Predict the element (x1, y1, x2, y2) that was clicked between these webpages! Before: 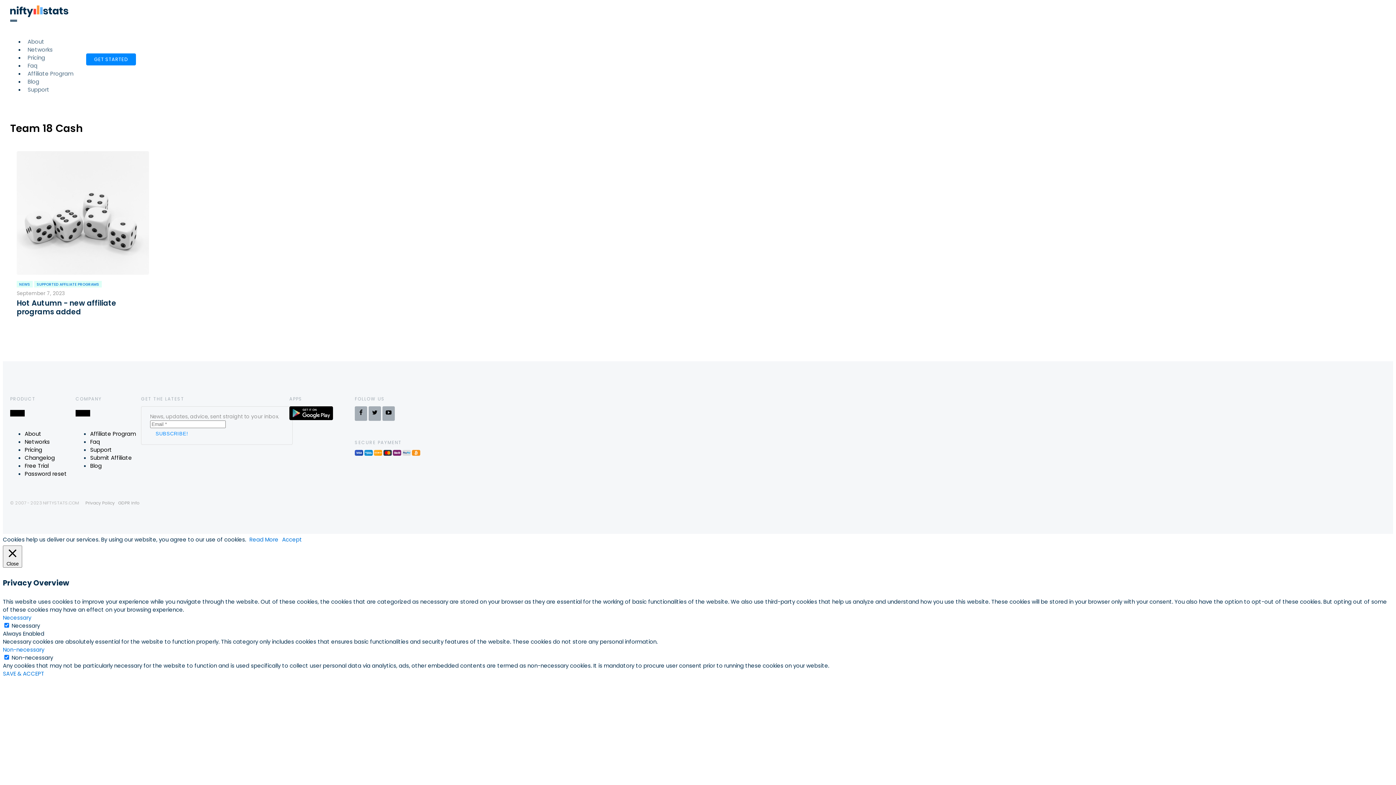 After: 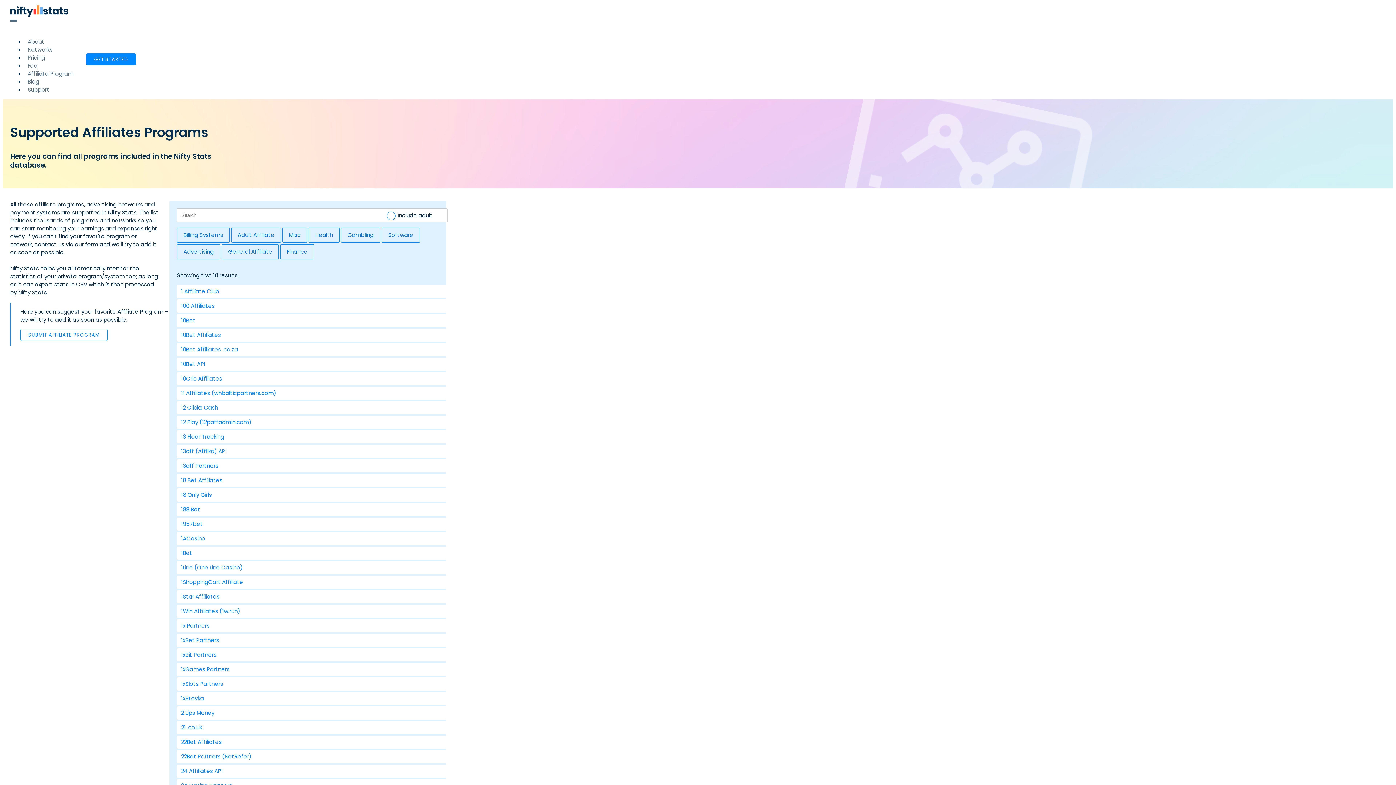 Action: label: Networks bbox: (24, 437, 52, 446)